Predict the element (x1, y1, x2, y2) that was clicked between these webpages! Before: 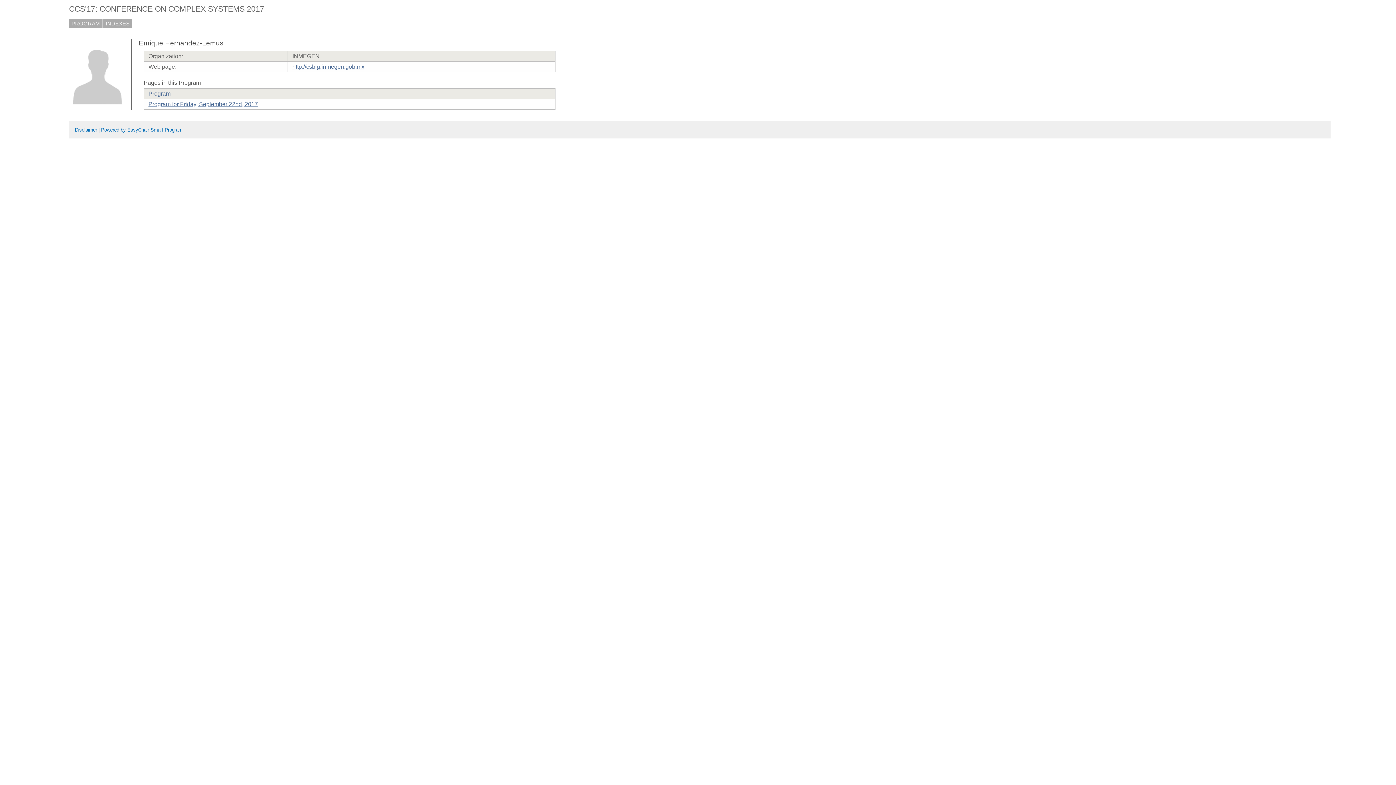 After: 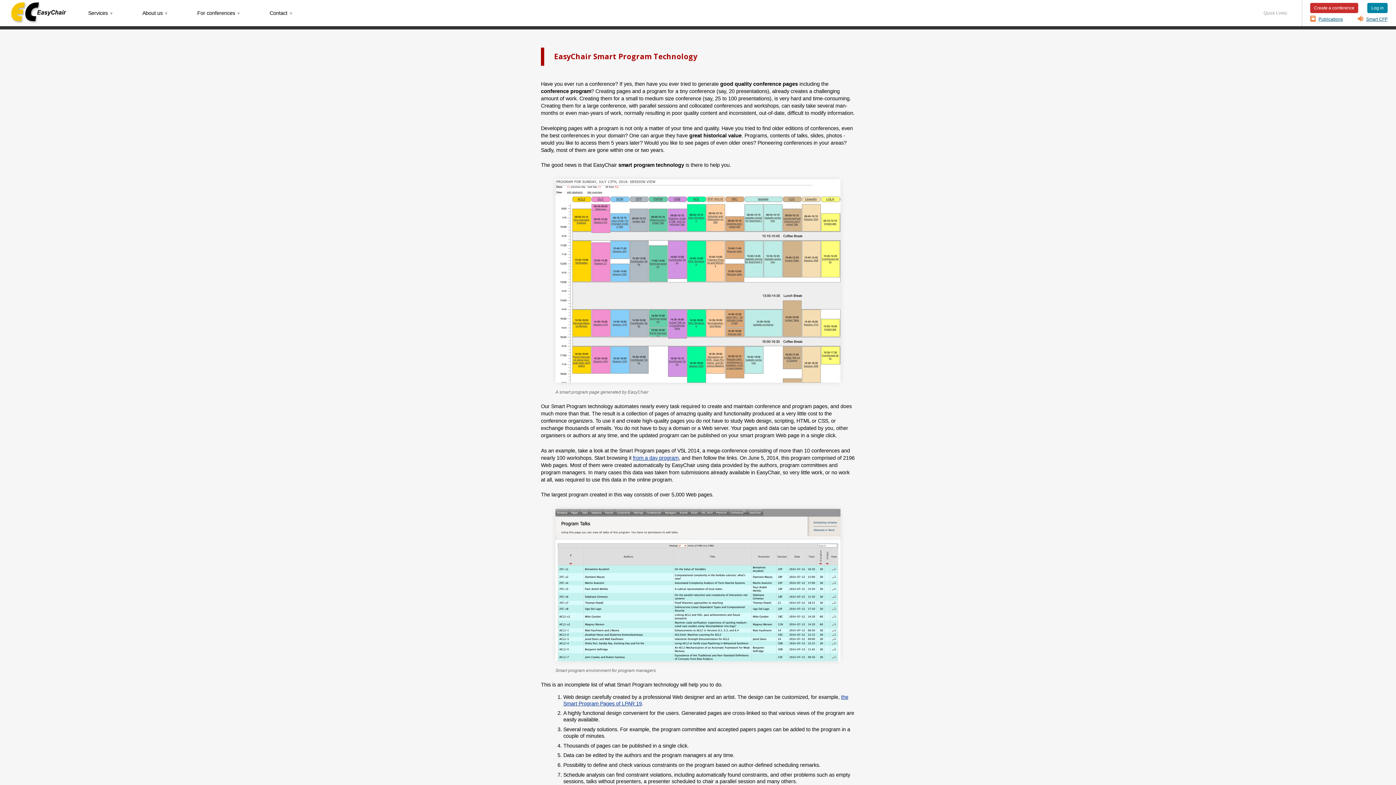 Action: bbox: (101, 127, 182, 132) label: Powered by EasyChair Smart Program